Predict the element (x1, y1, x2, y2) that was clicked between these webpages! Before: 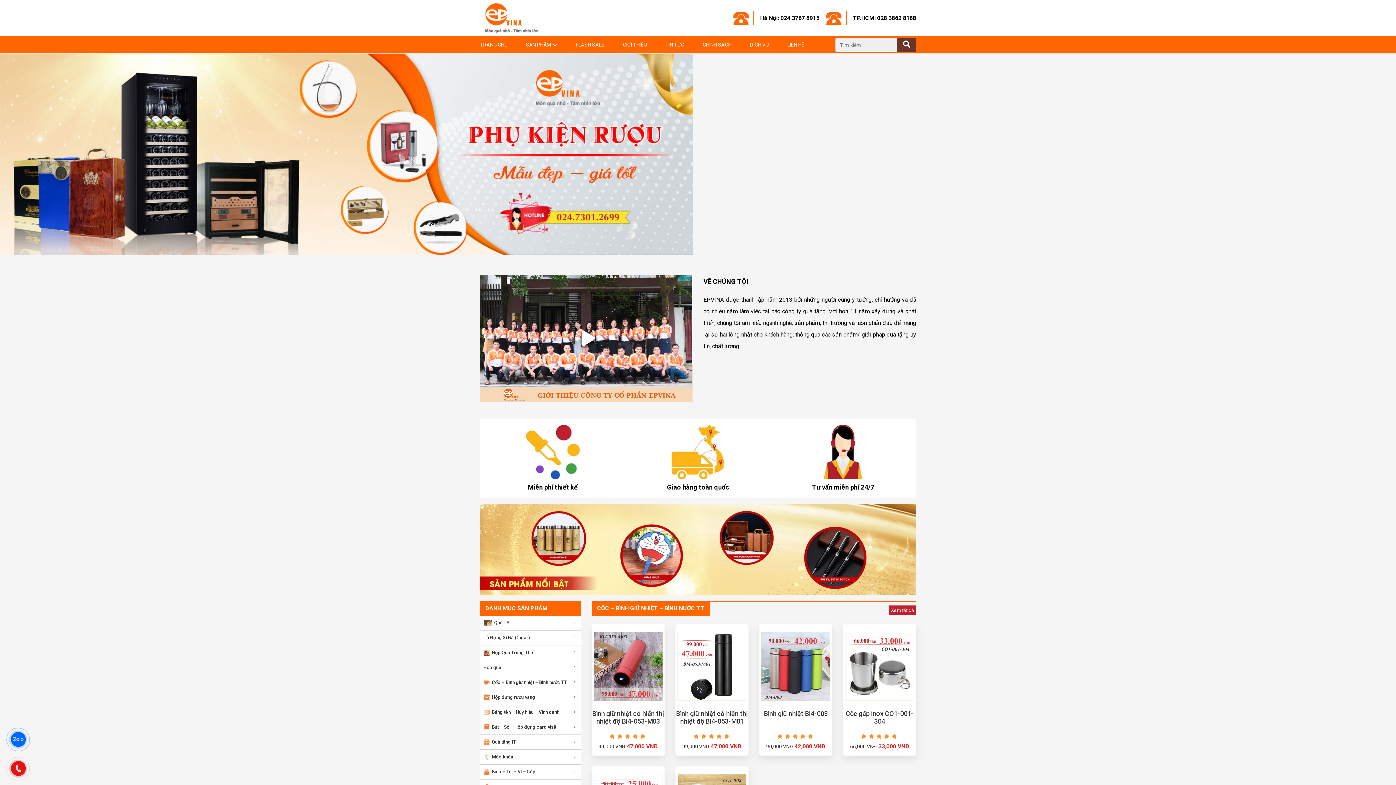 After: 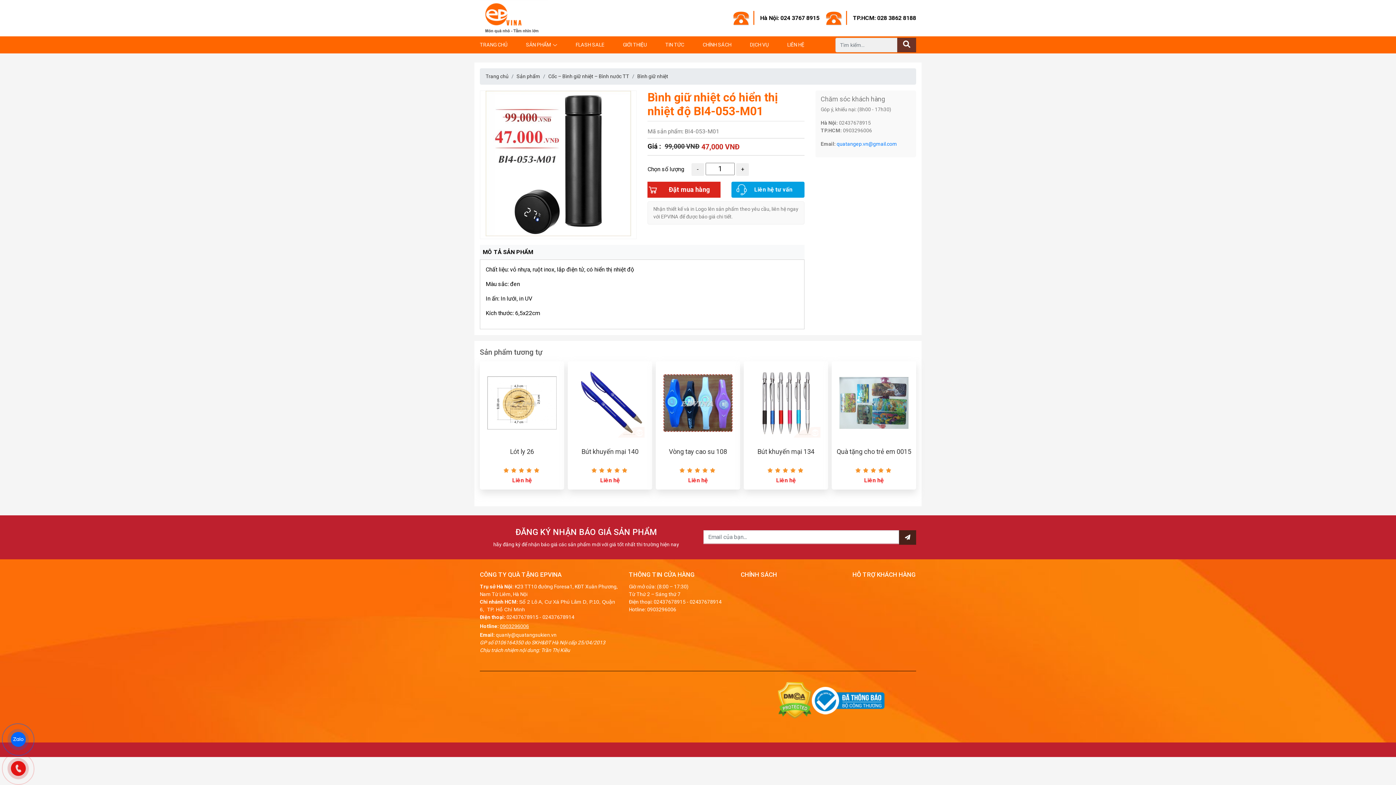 Action: bbox: (675, 662, 748, 669)